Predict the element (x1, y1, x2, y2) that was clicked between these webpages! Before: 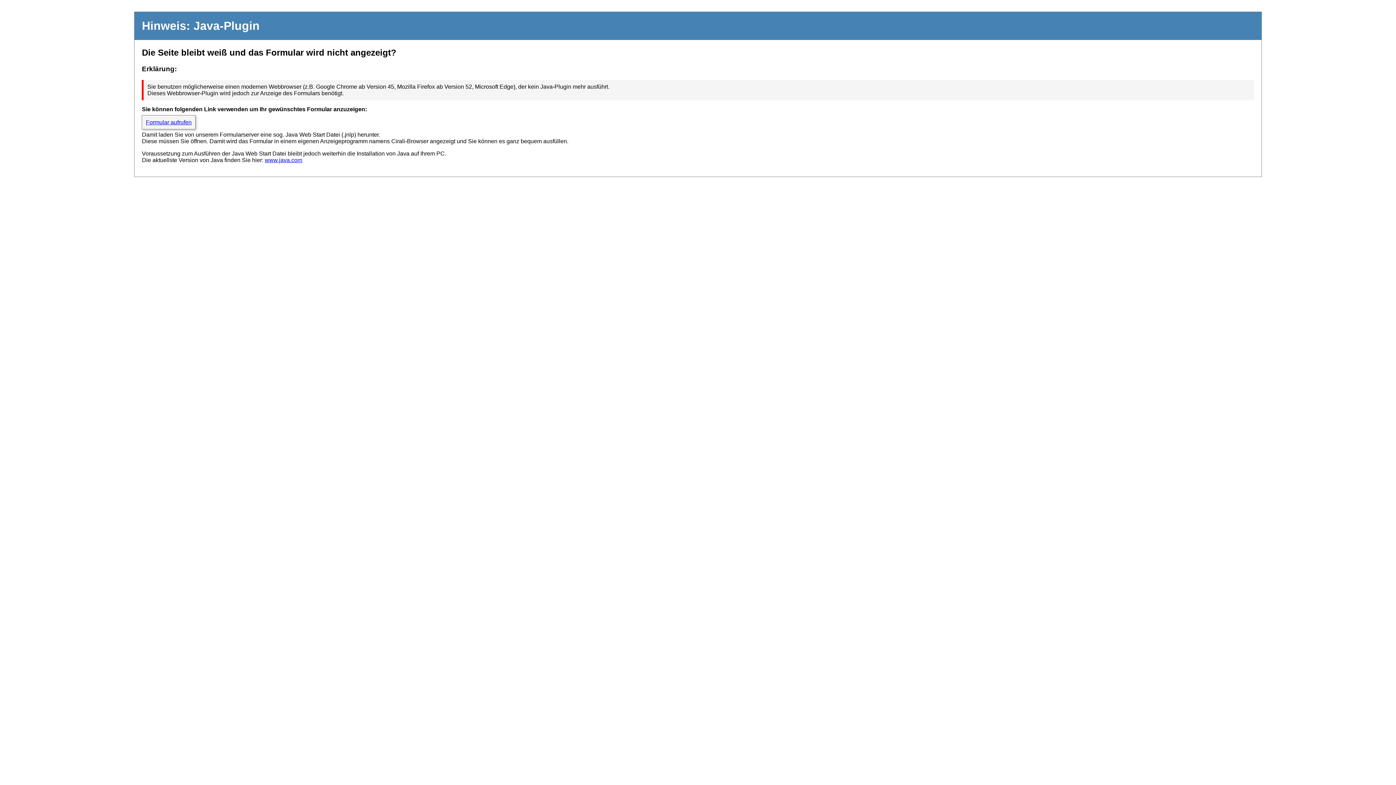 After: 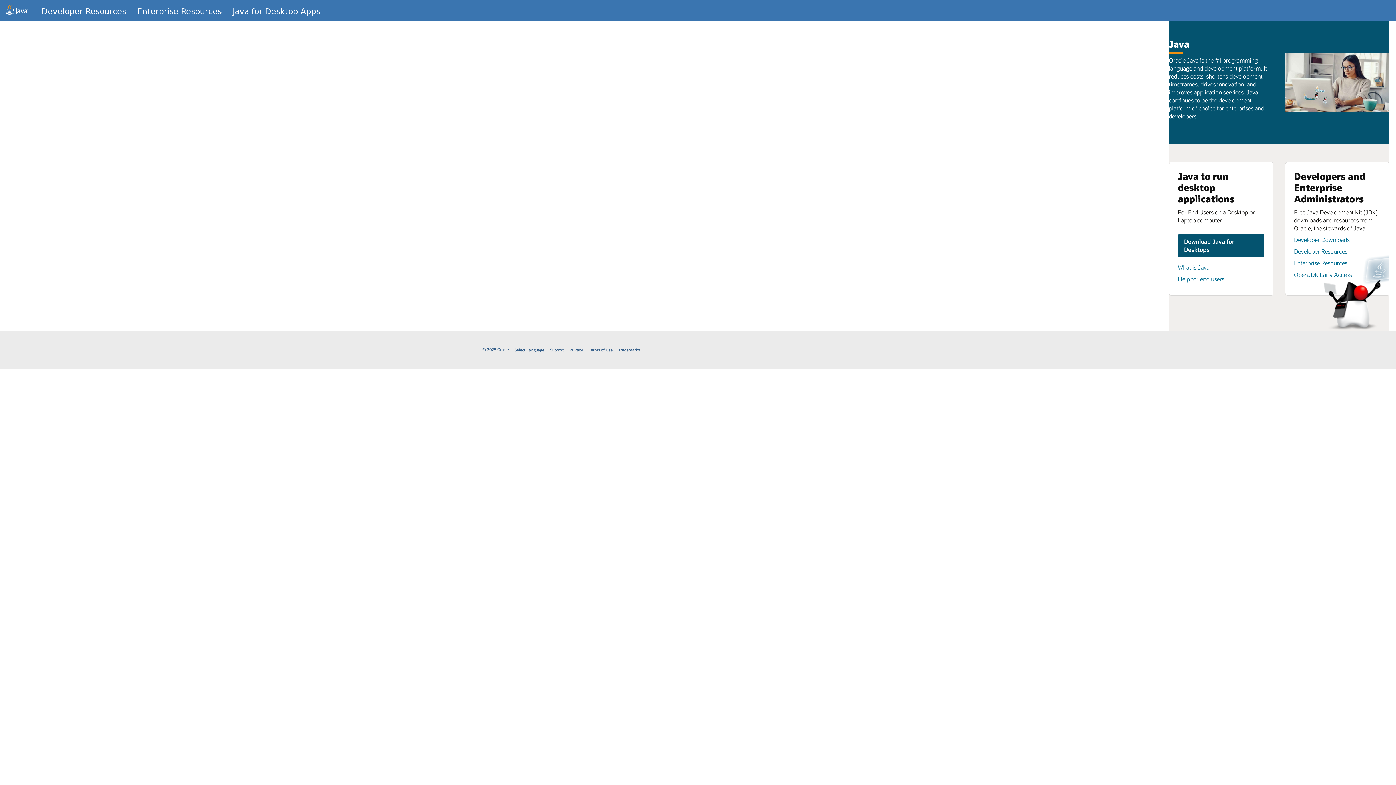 Action: label: www.java.com bbox: (264, 157, 302, 163)